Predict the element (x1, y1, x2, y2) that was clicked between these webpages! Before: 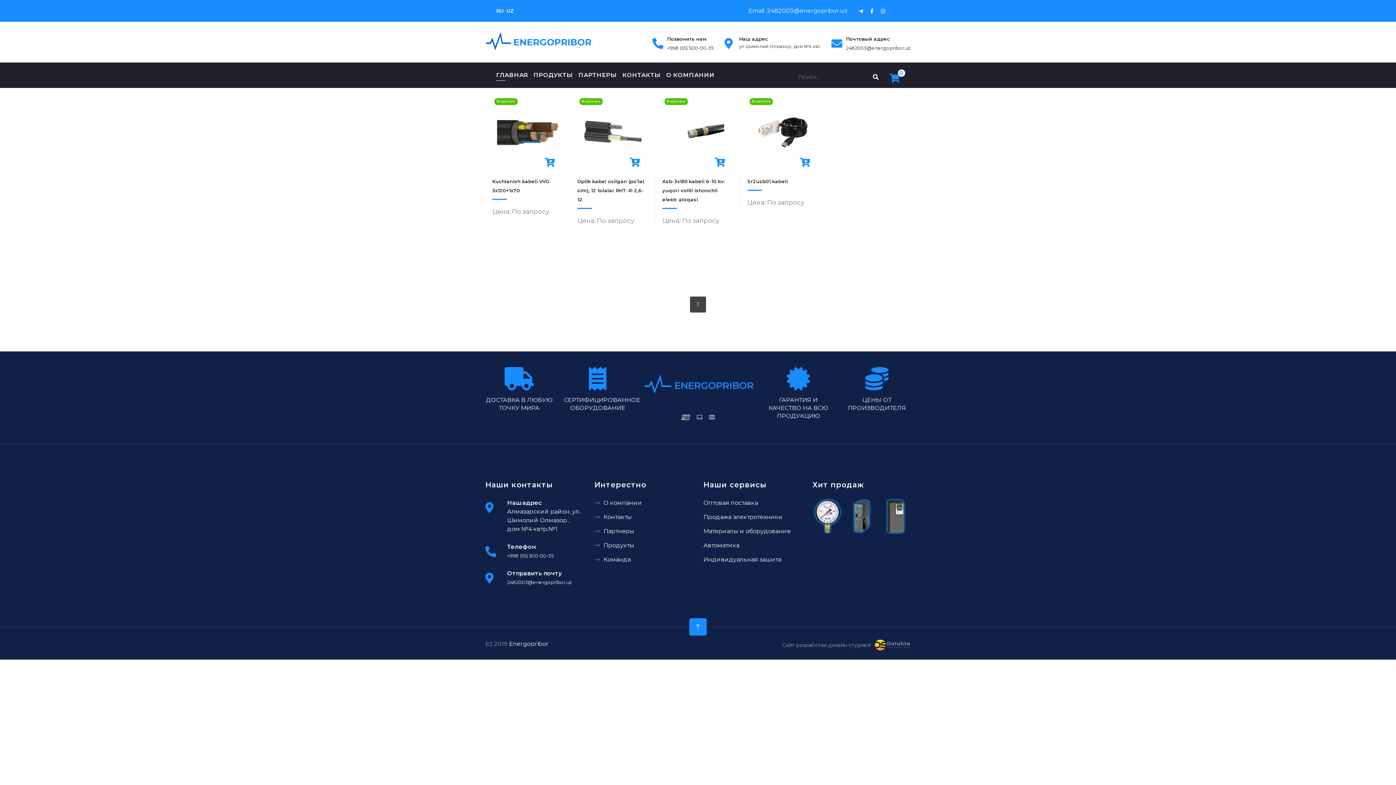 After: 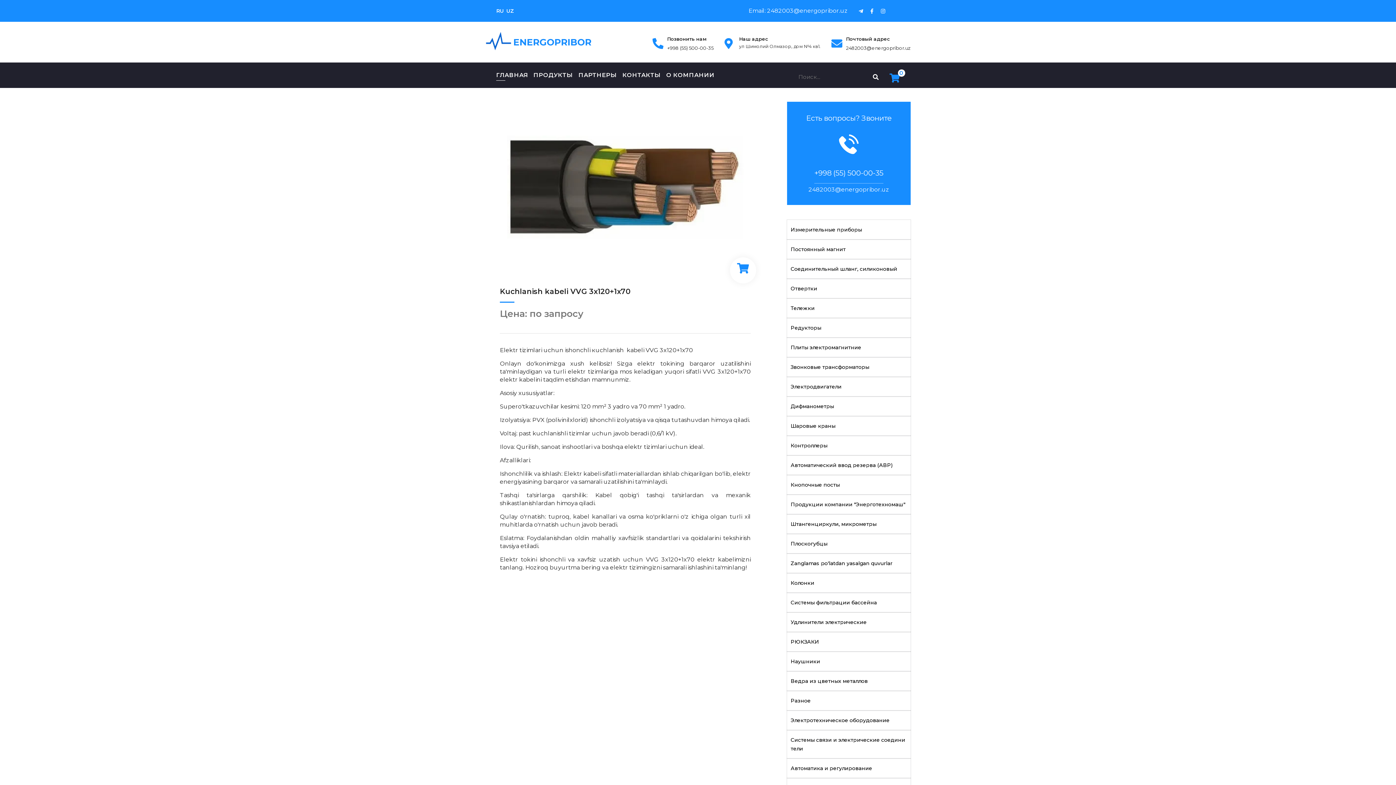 Action: bbox: (492, 101, 563, 163)